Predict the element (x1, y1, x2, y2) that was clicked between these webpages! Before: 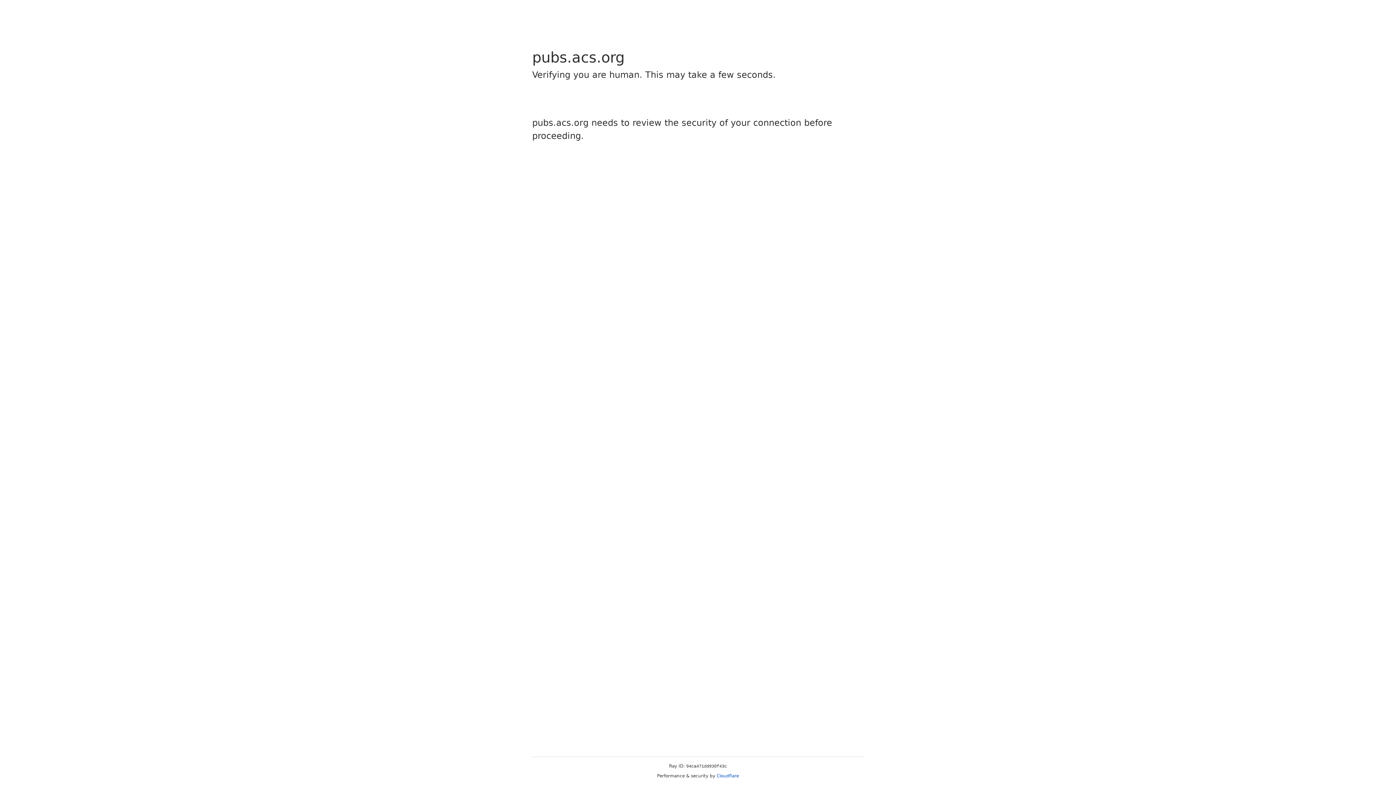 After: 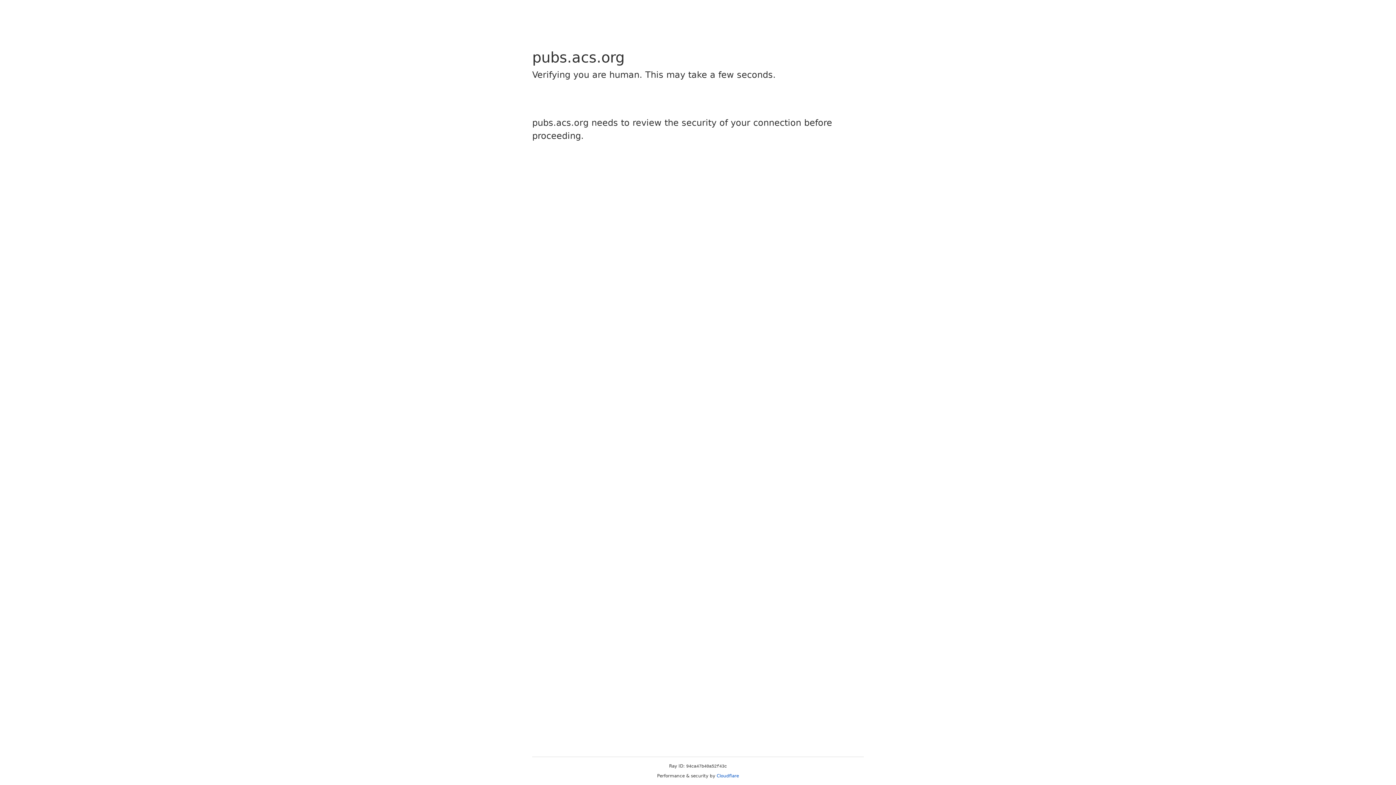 Action: label: Cloudflare bbox: (716, 773, 739, 778)